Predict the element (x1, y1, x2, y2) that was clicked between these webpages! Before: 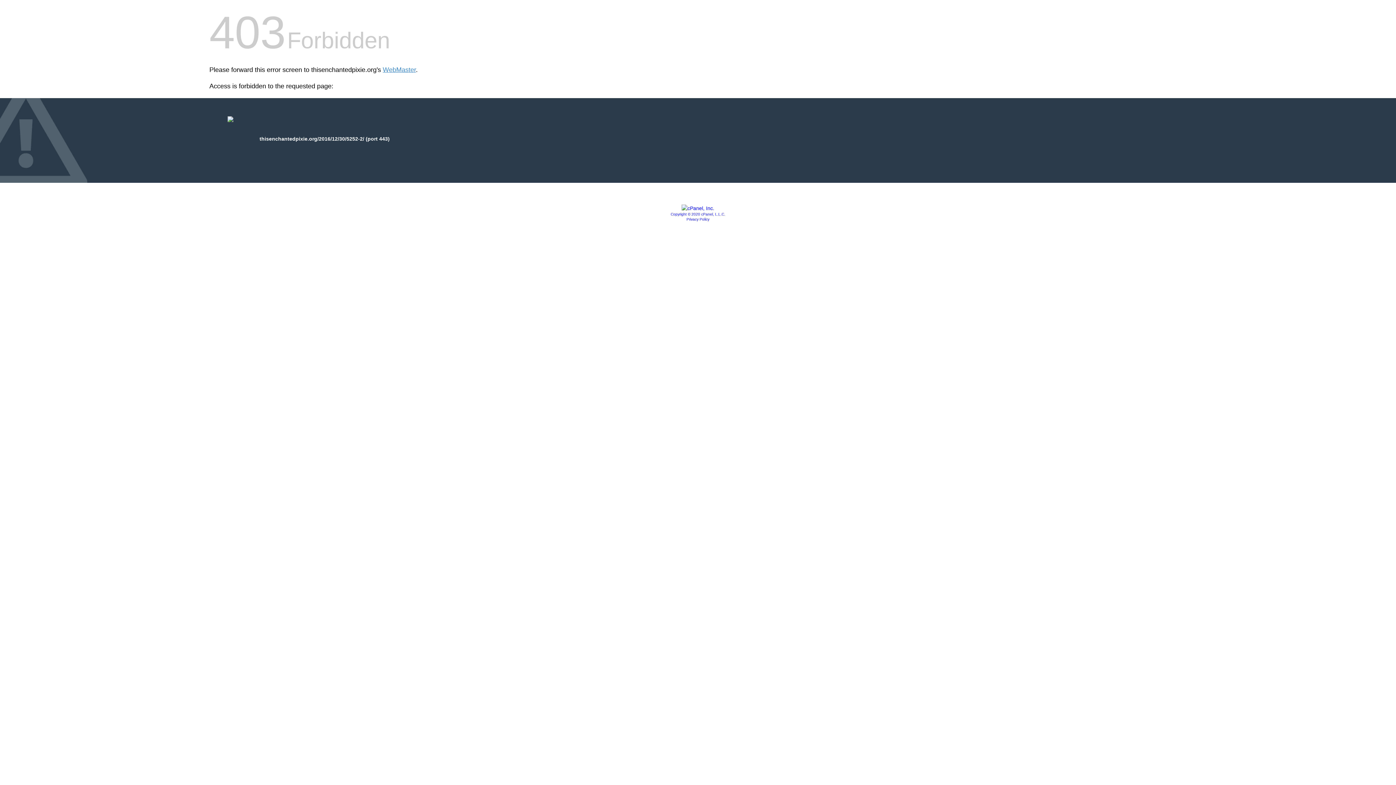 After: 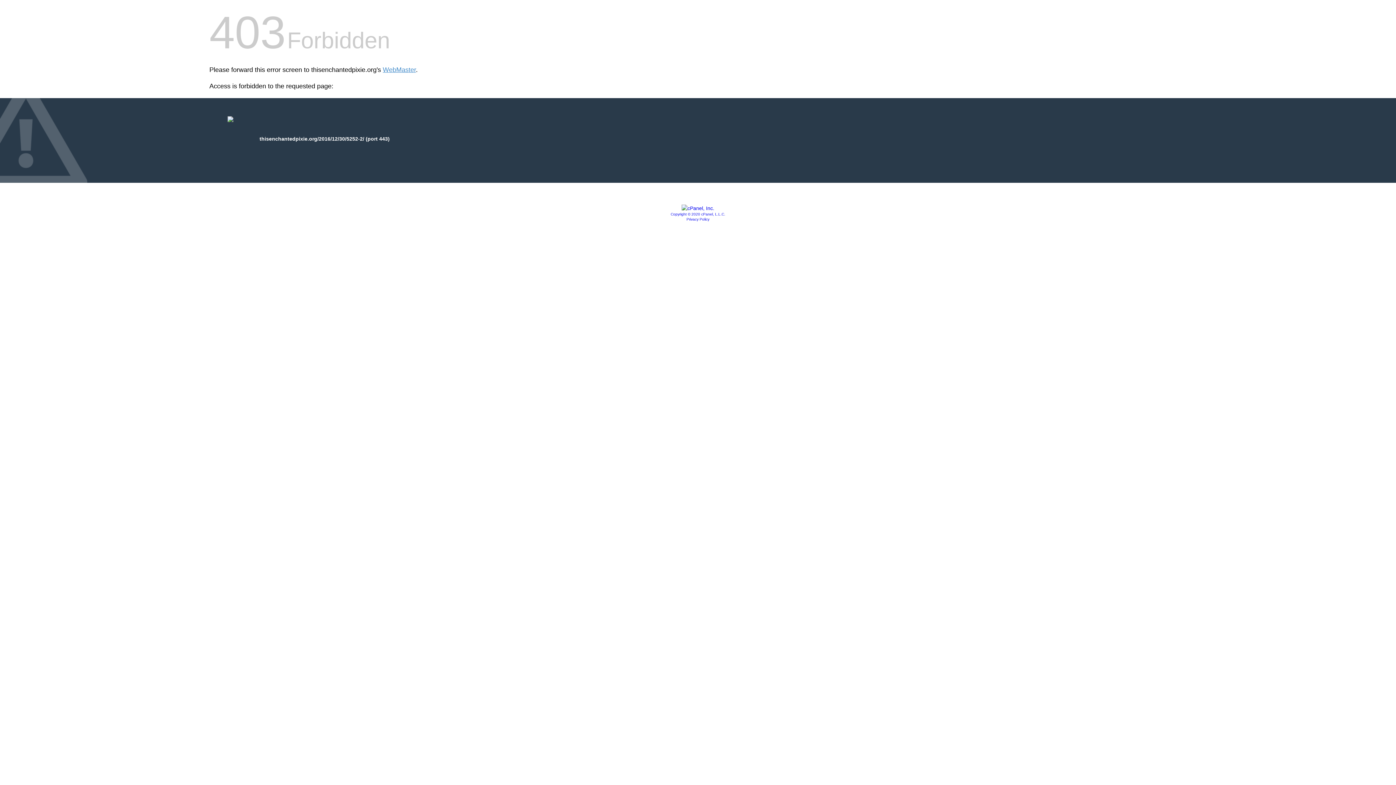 Action: bbox: (686, 217, 709, 221) label: Privacy Policy